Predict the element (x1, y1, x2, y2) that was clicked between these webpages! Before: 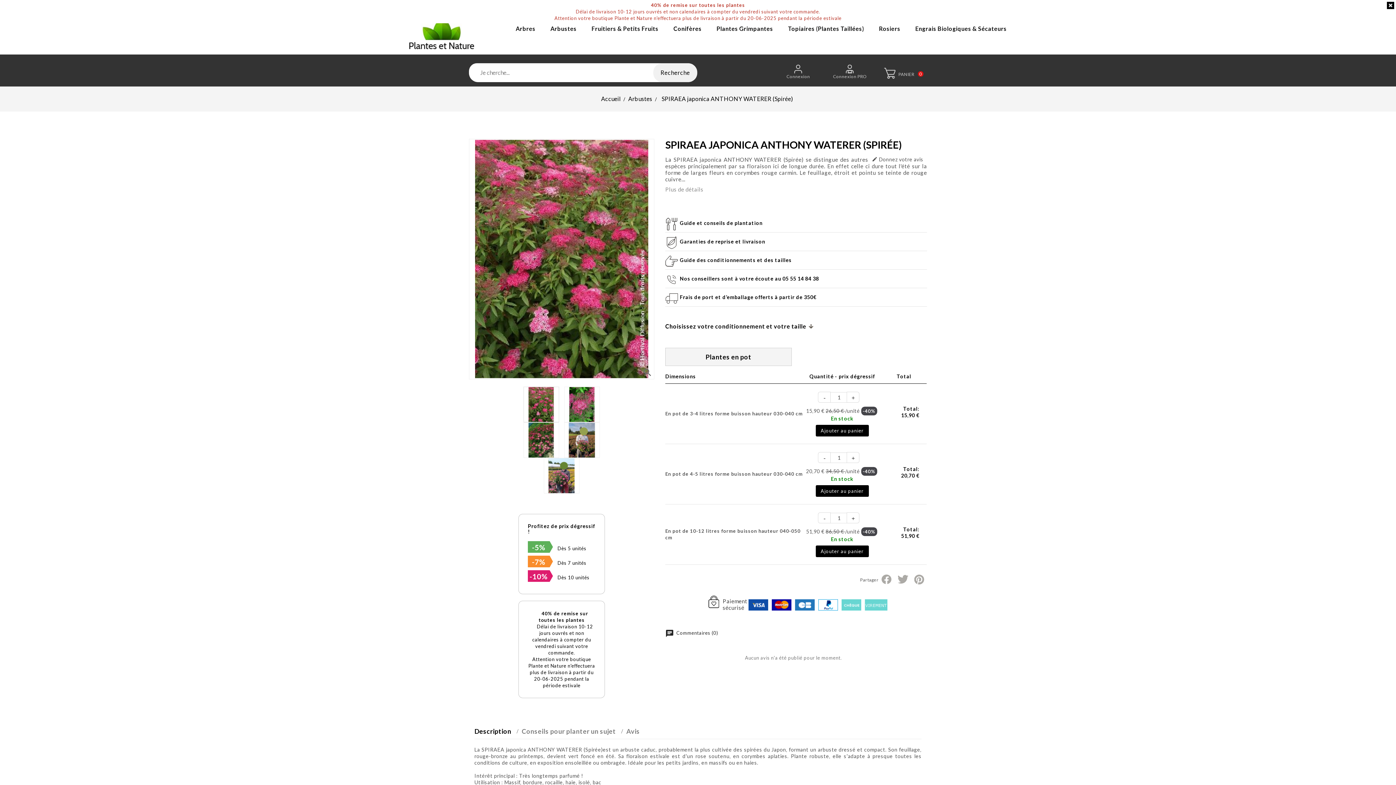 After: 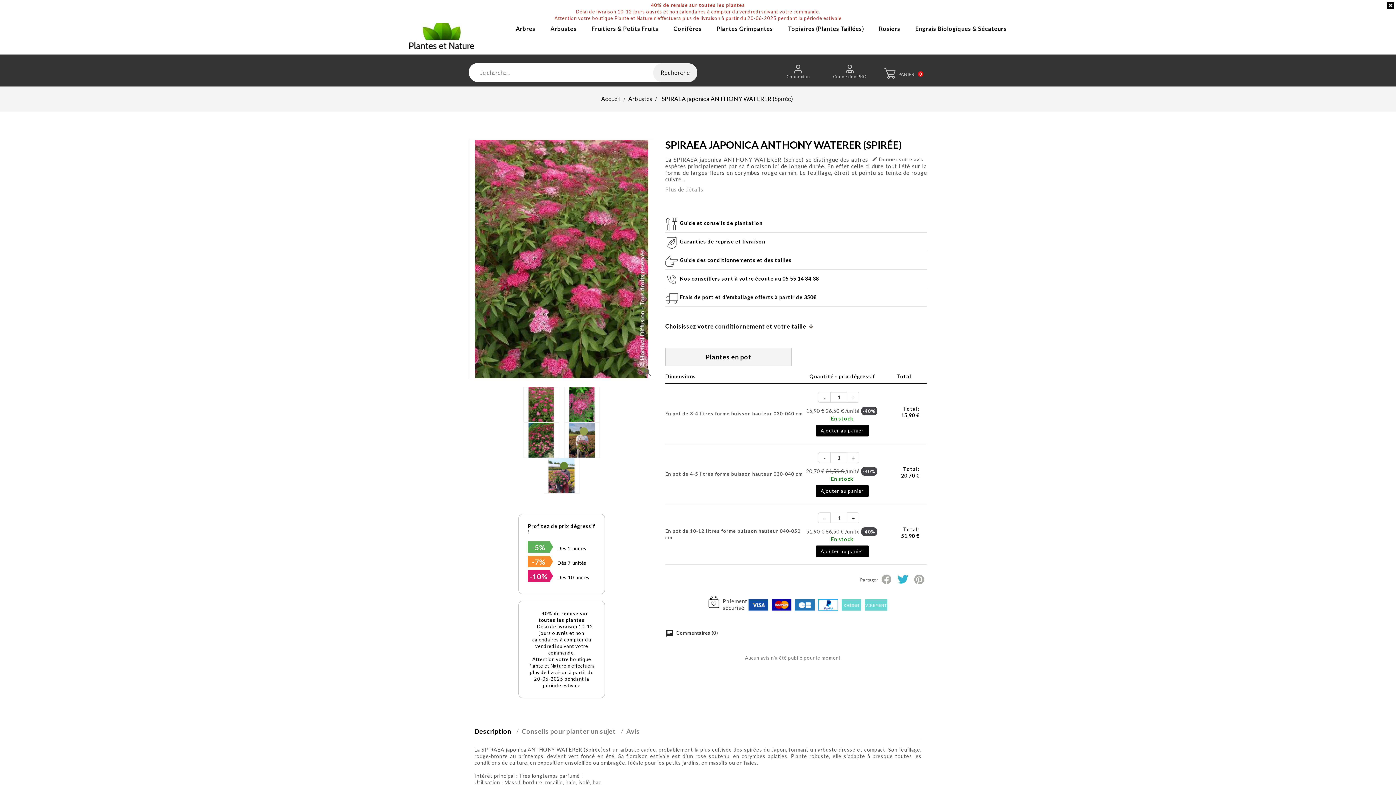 Action: bbox: (895, 572, 910, 586) label: Tweet